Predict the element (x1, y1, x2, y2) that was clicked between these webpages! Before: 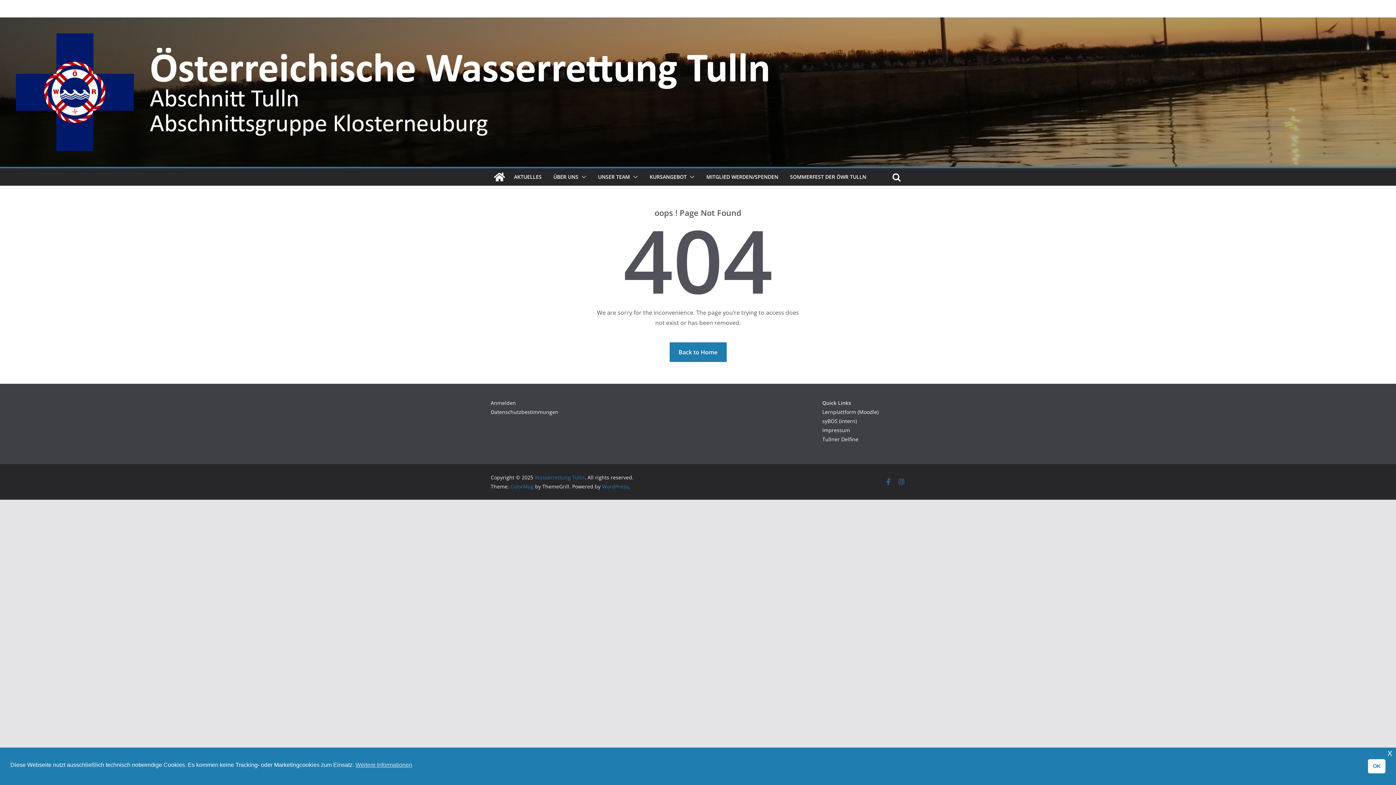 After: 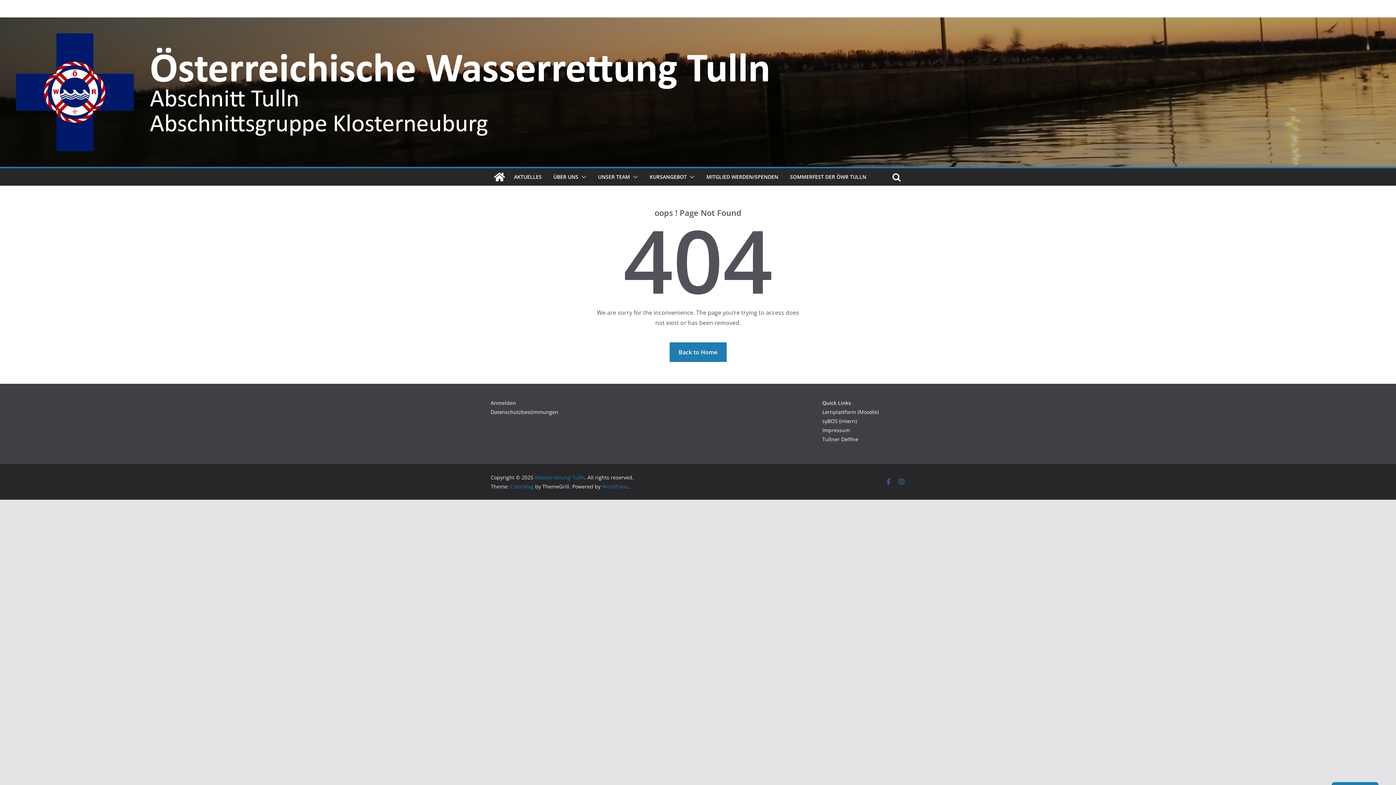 Action: label: OK cookie bbox: (1368, 759, 1385, 773)